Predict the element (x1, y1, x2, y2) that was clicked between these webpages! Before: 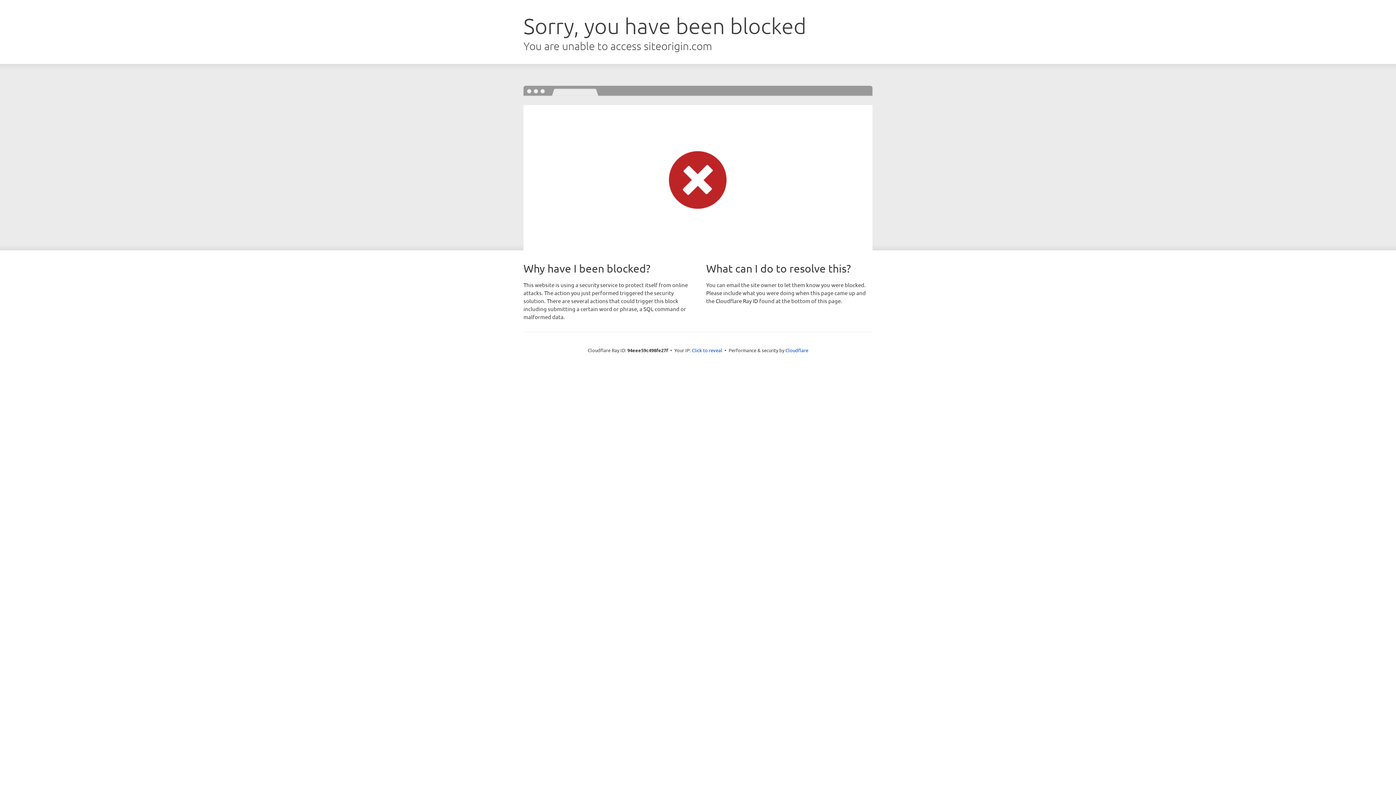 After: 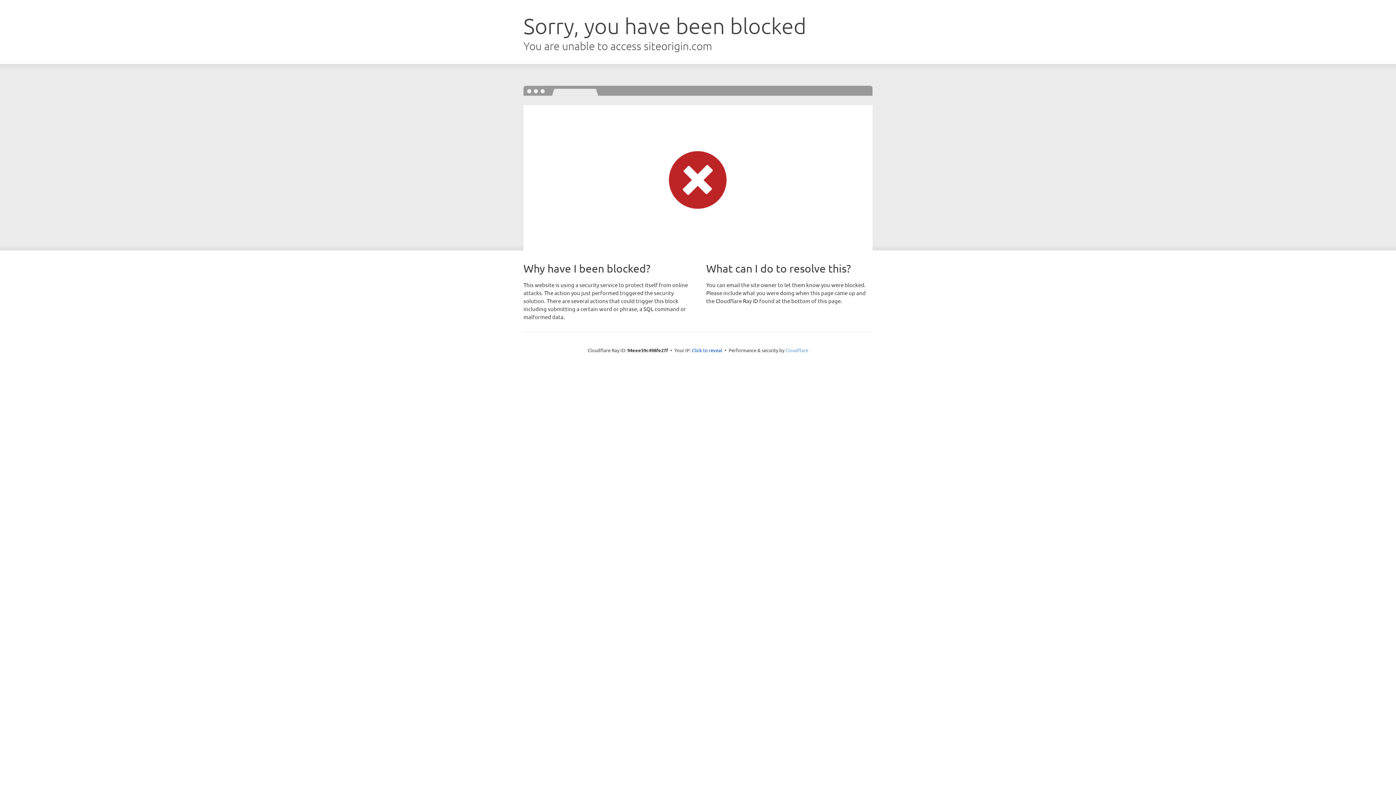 Action: label: Cloudflare bbox: (785, 347, 808, 353)